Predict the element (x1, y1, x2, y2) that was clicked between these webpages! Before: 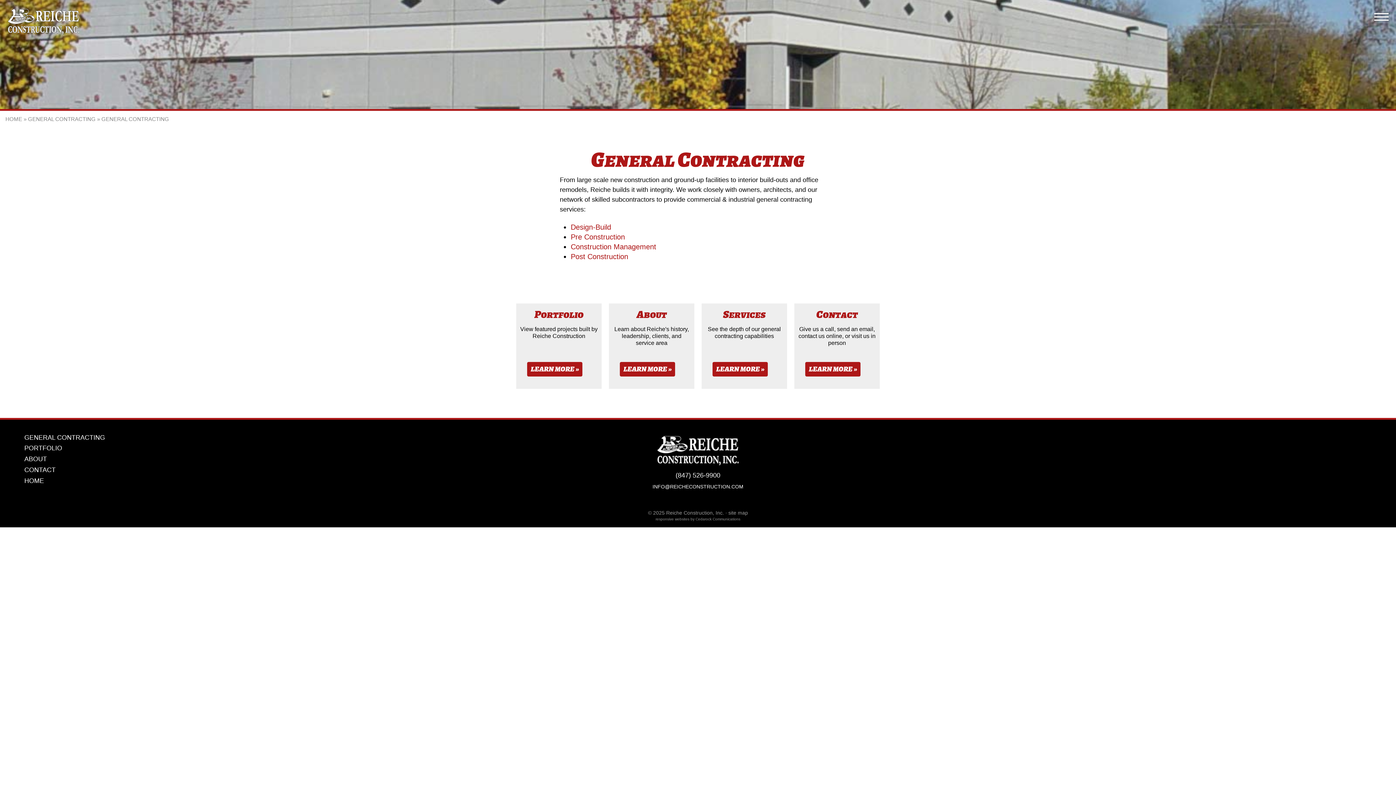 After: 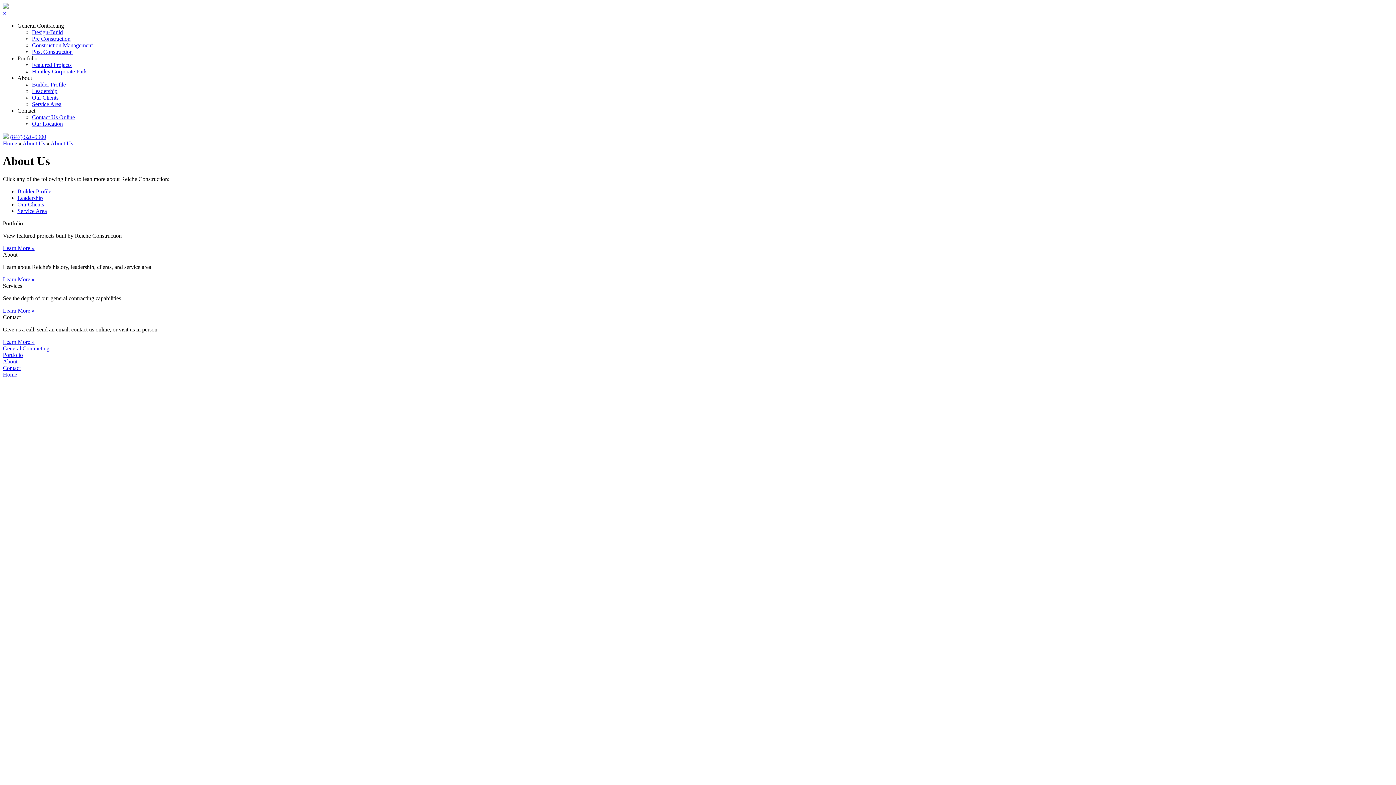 Action: bbox: (14, 456, 56, 466) label: ABOUT